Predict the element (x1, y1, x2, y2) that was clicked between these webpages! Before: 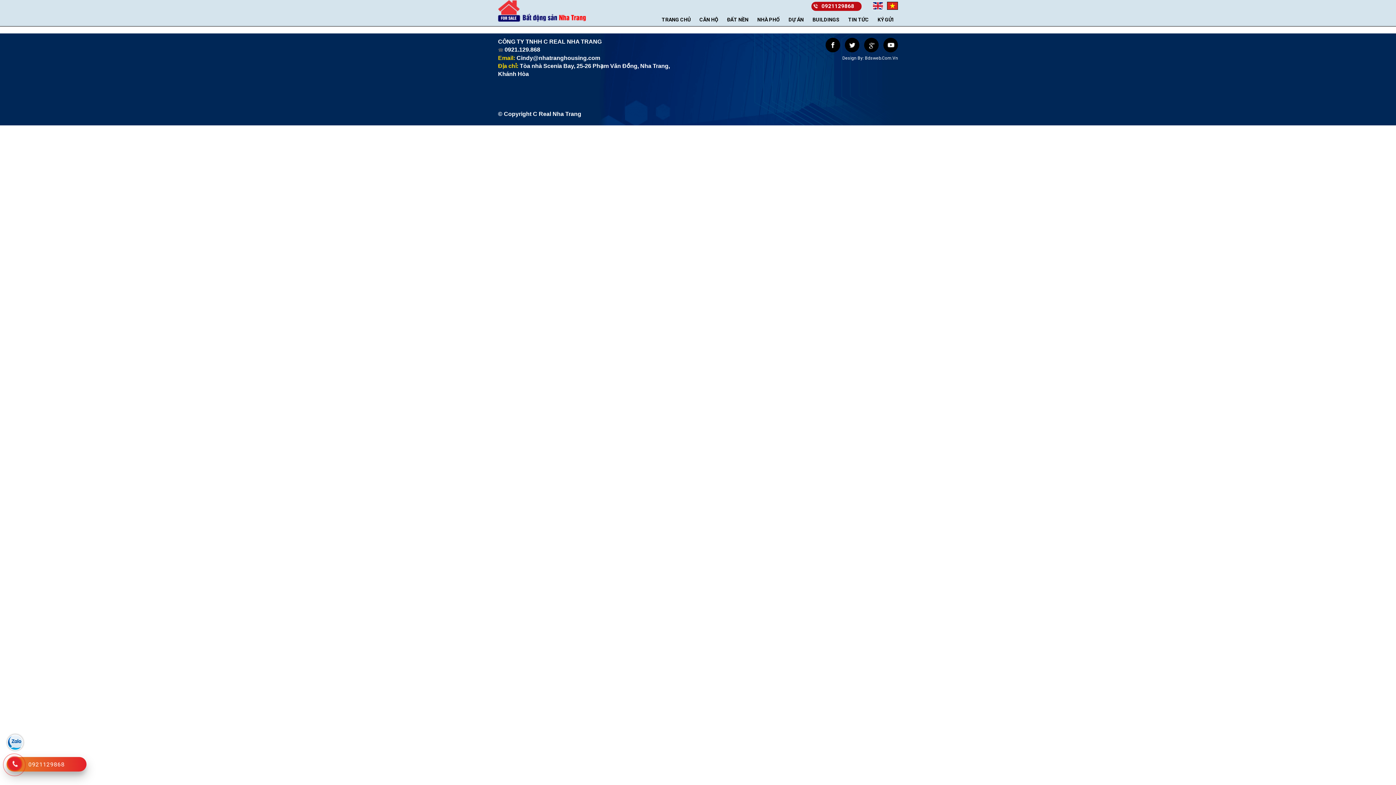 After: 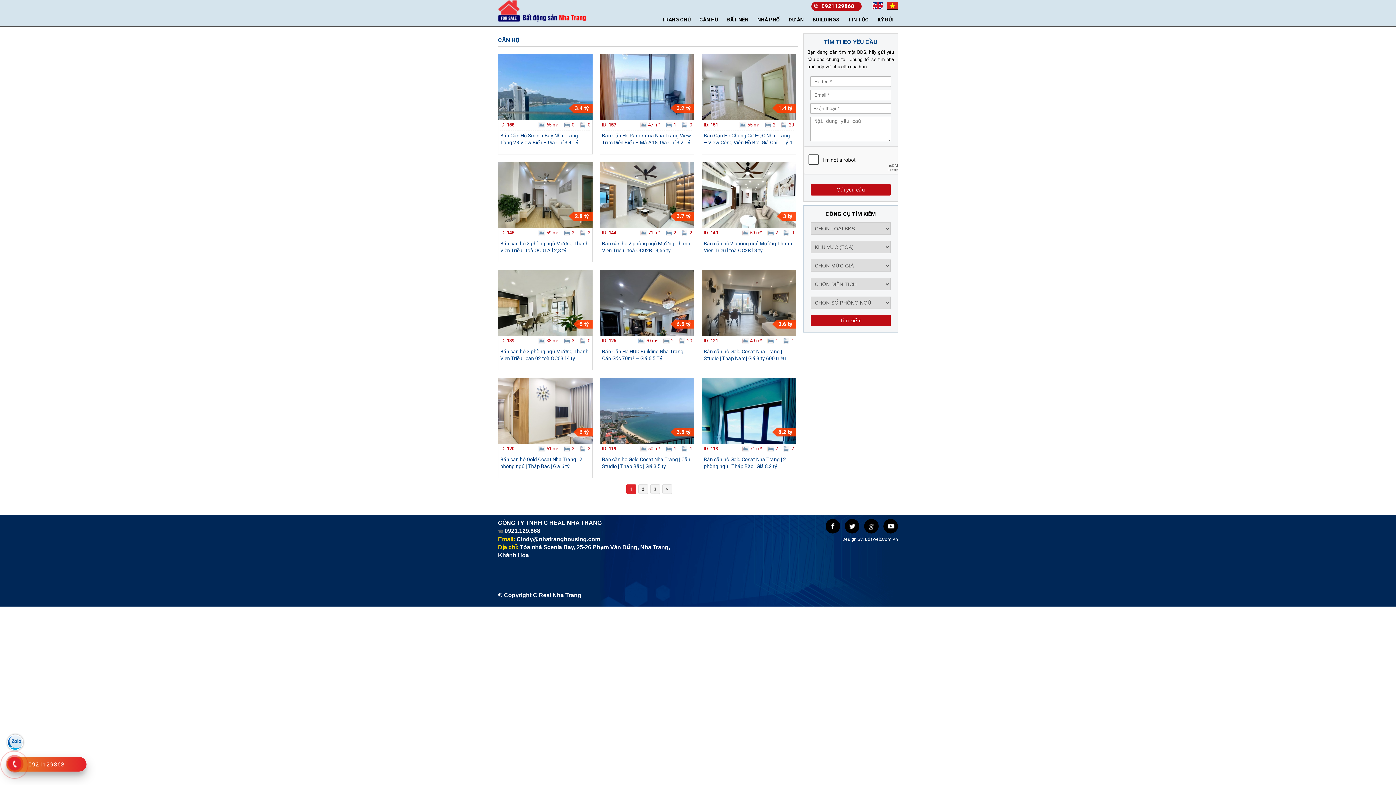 Action: bbox: (695, 13, 722, 26) label: CĂN HỘ